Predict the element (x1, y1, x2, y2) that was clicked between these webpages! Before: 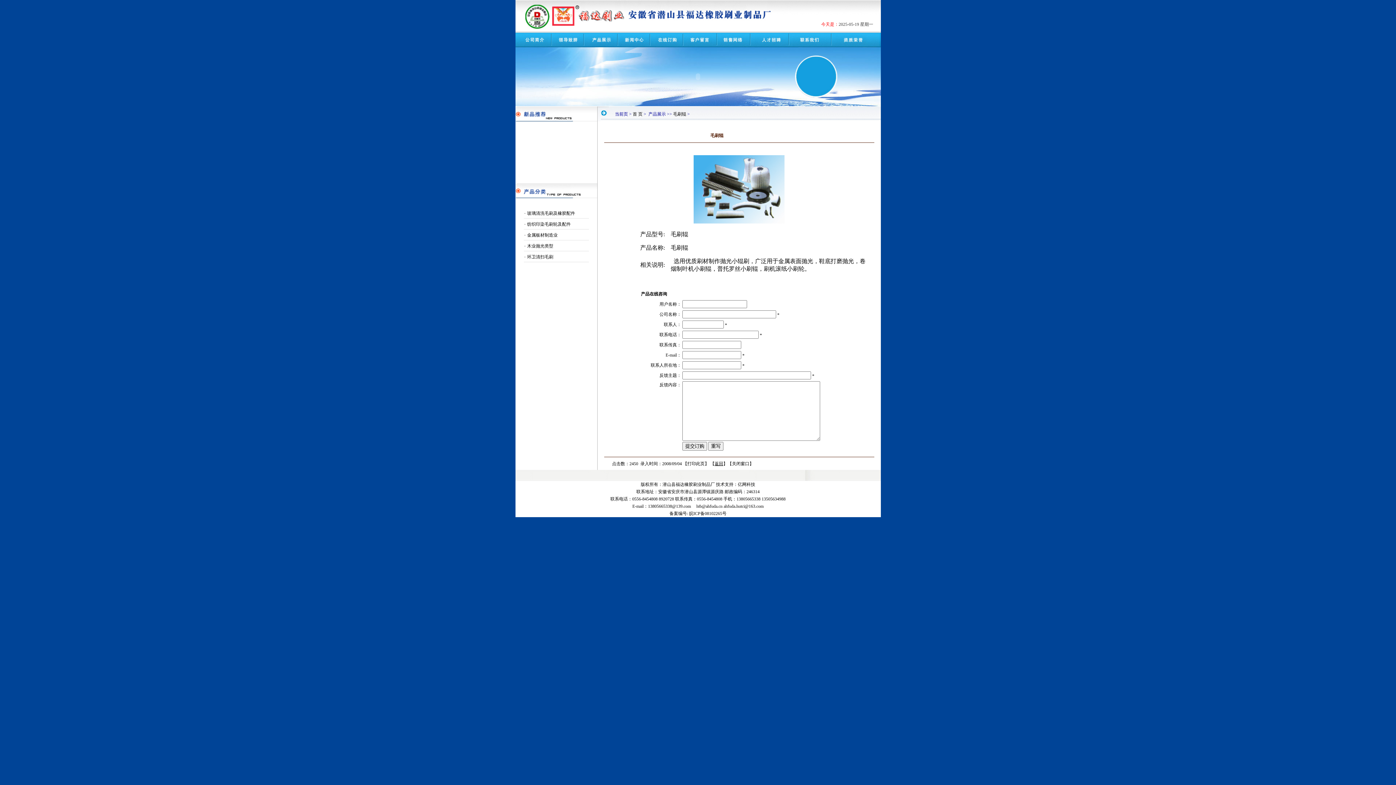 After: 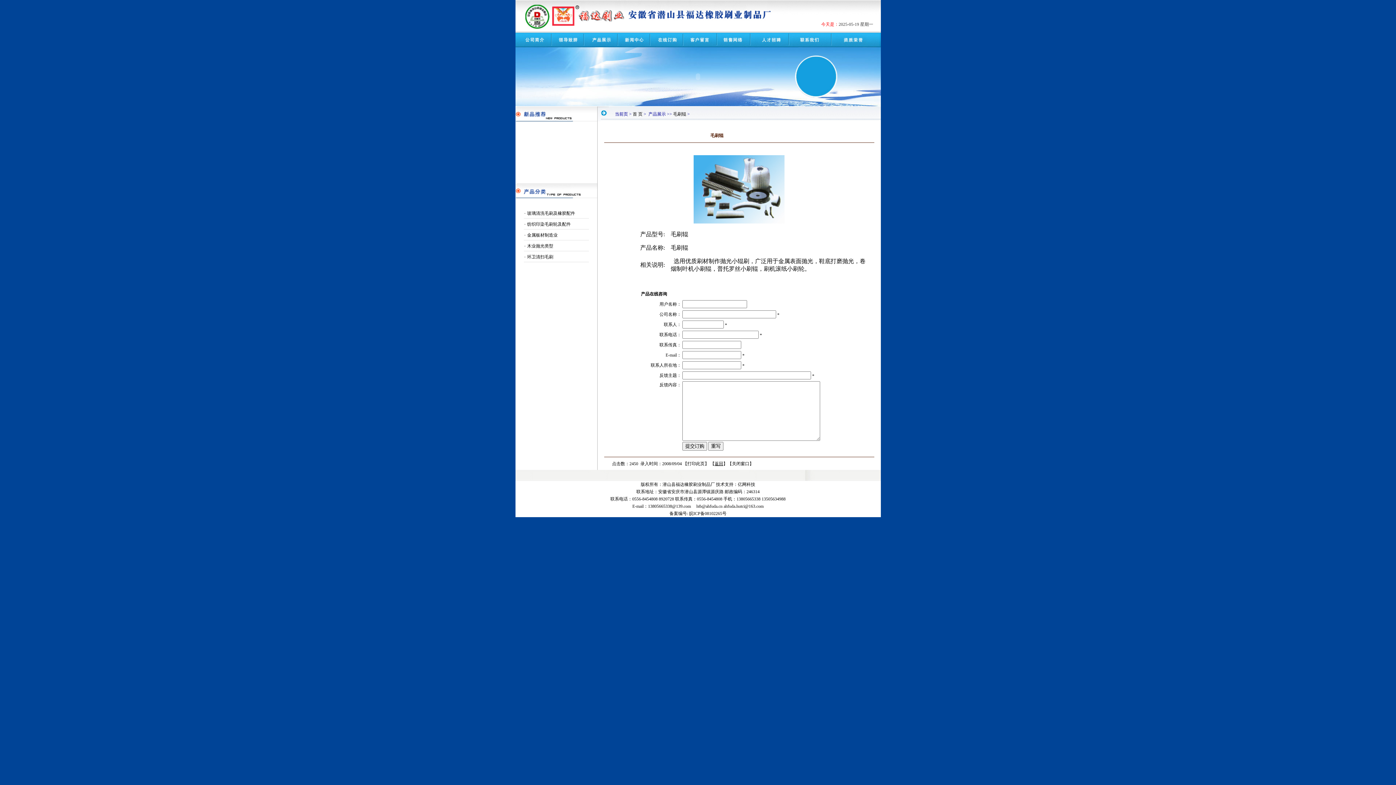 Action: label: 关闭窗口 bbox: (732, 461, 749, 466)